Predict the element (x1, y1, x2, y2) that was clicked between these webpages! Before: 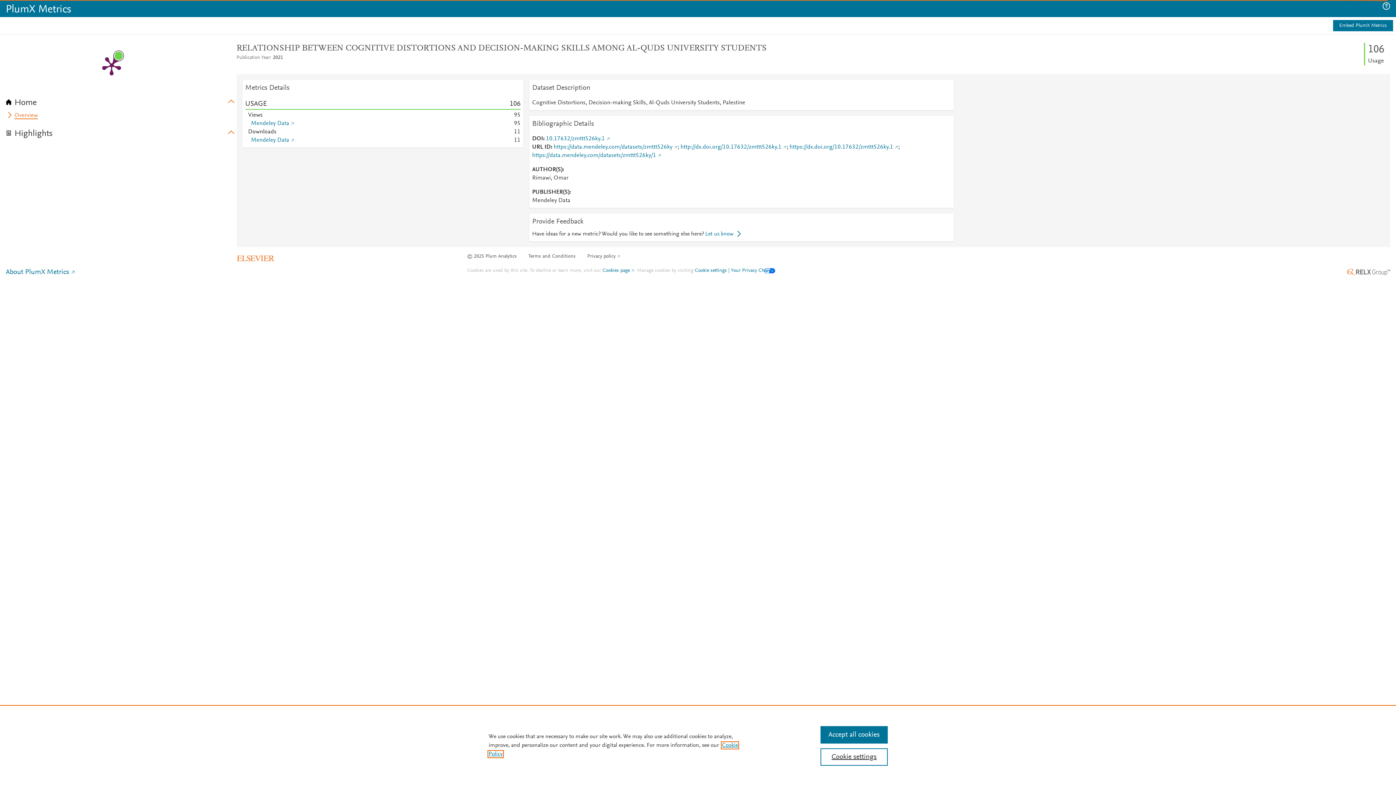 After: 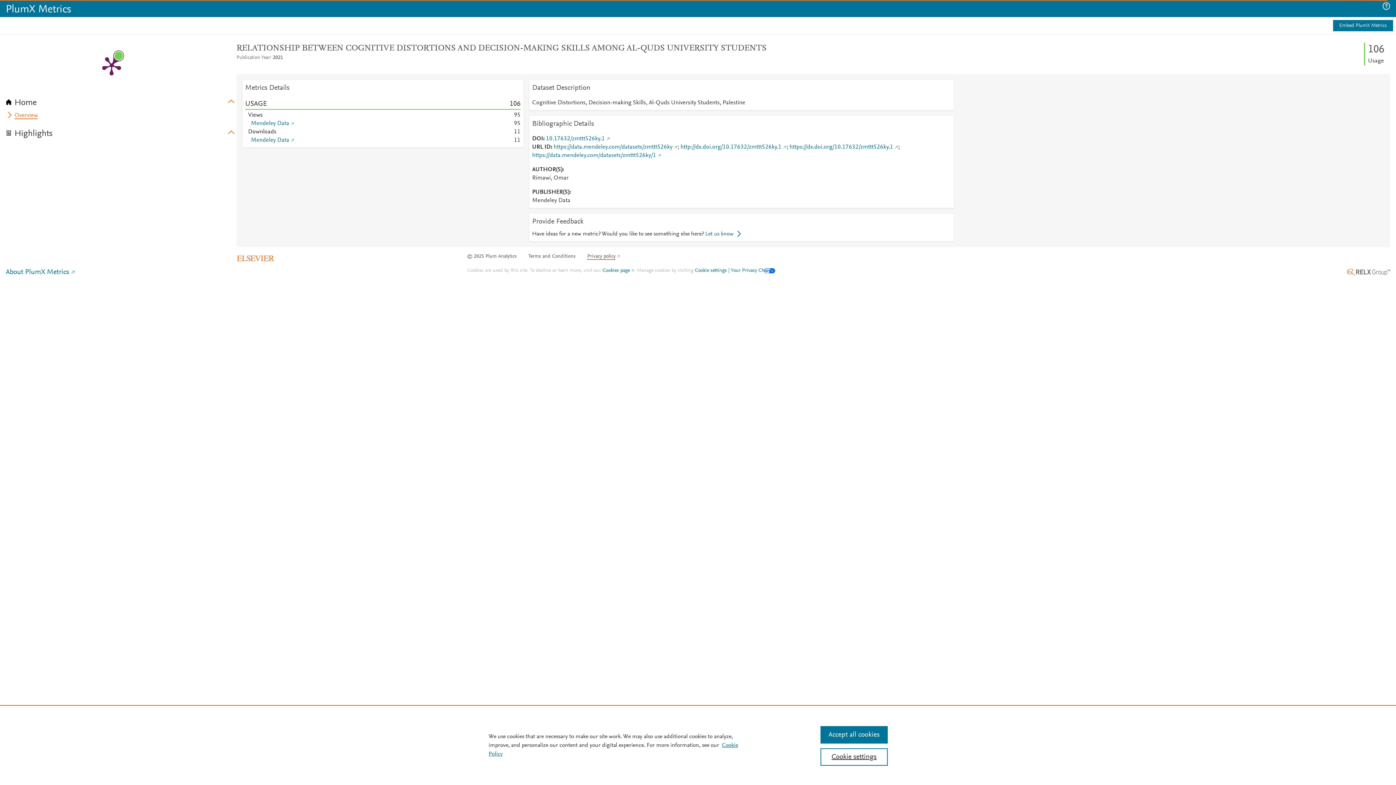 Action: bbox: (587, 254, 620, 260) label: Privacy policy